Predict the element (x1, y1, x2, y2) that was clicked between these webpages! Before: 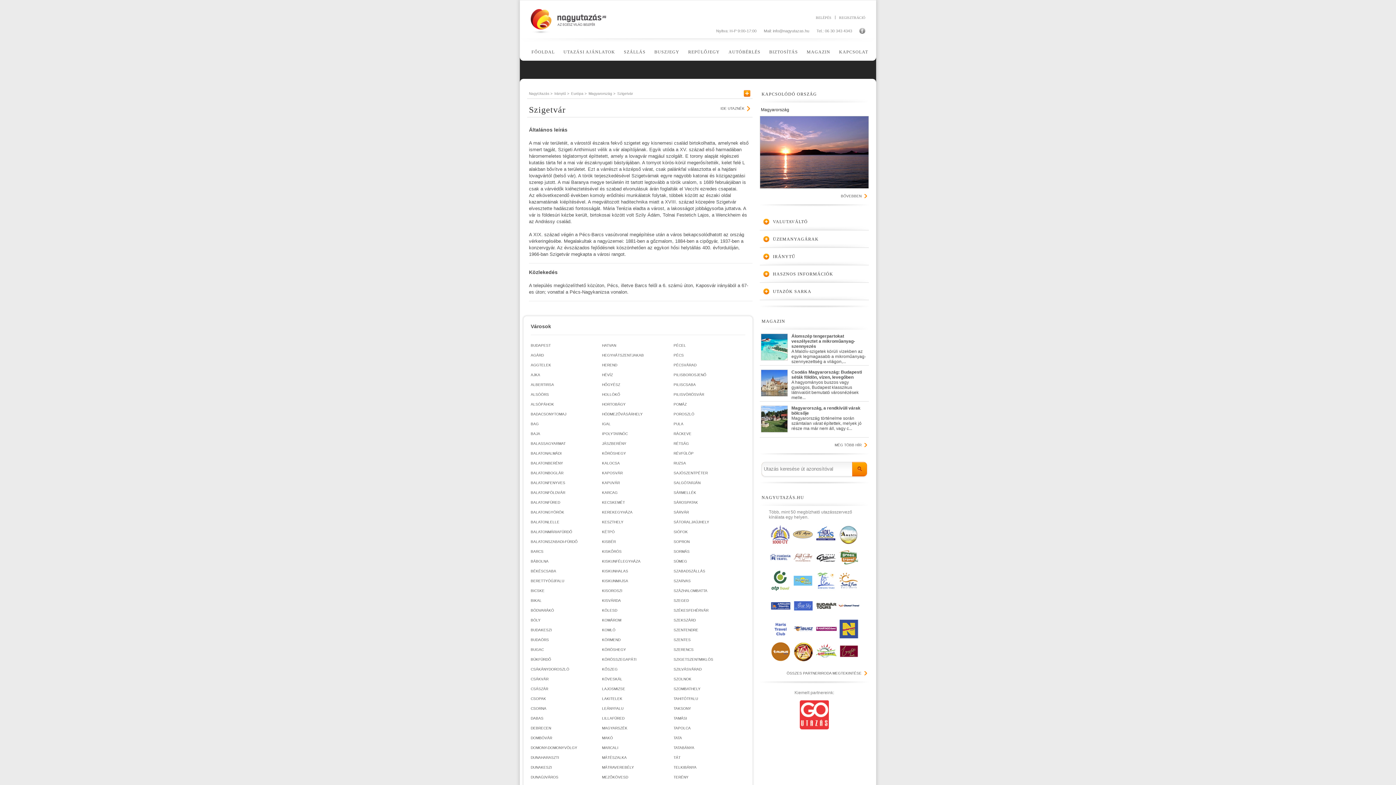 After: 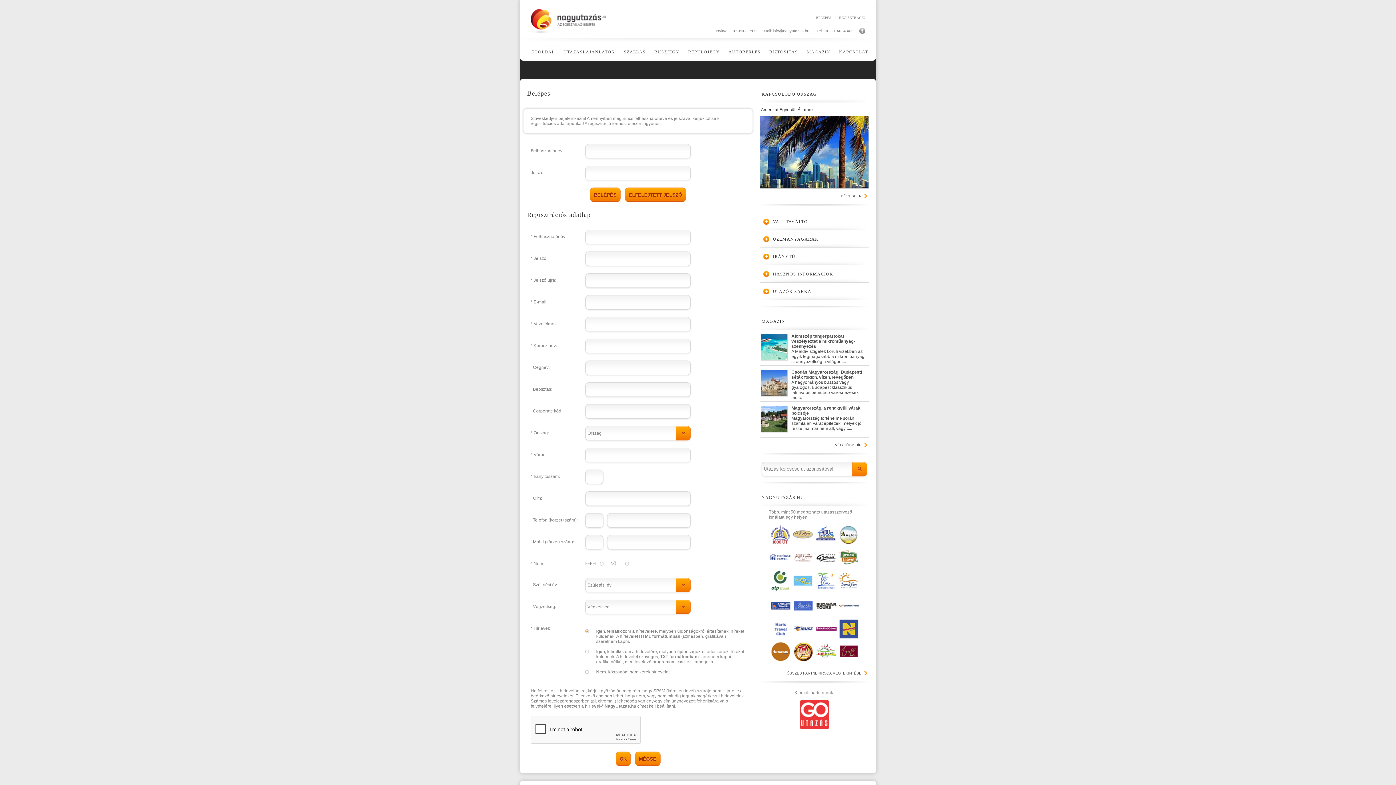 Action: bbox: (812, 15, 835, 19) label: BELÉPÉS